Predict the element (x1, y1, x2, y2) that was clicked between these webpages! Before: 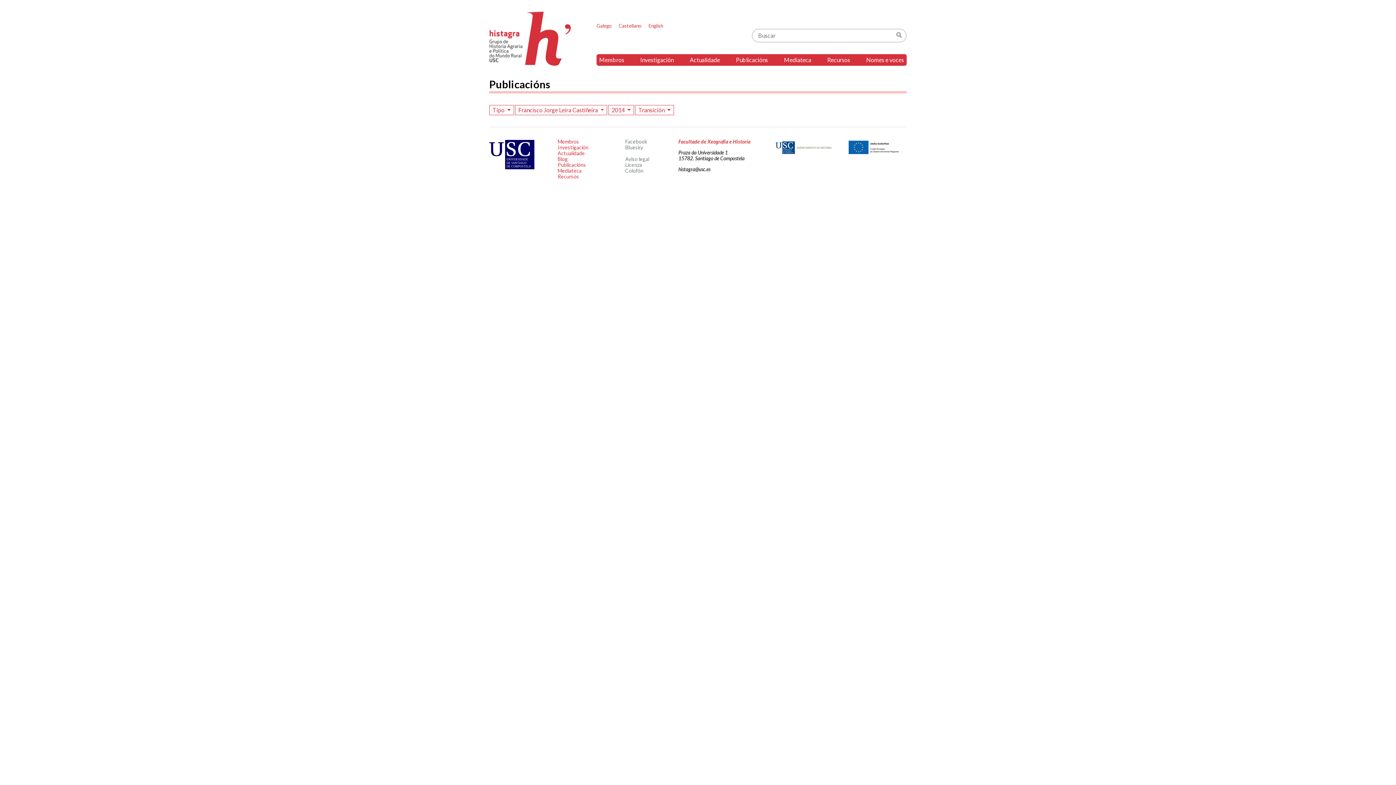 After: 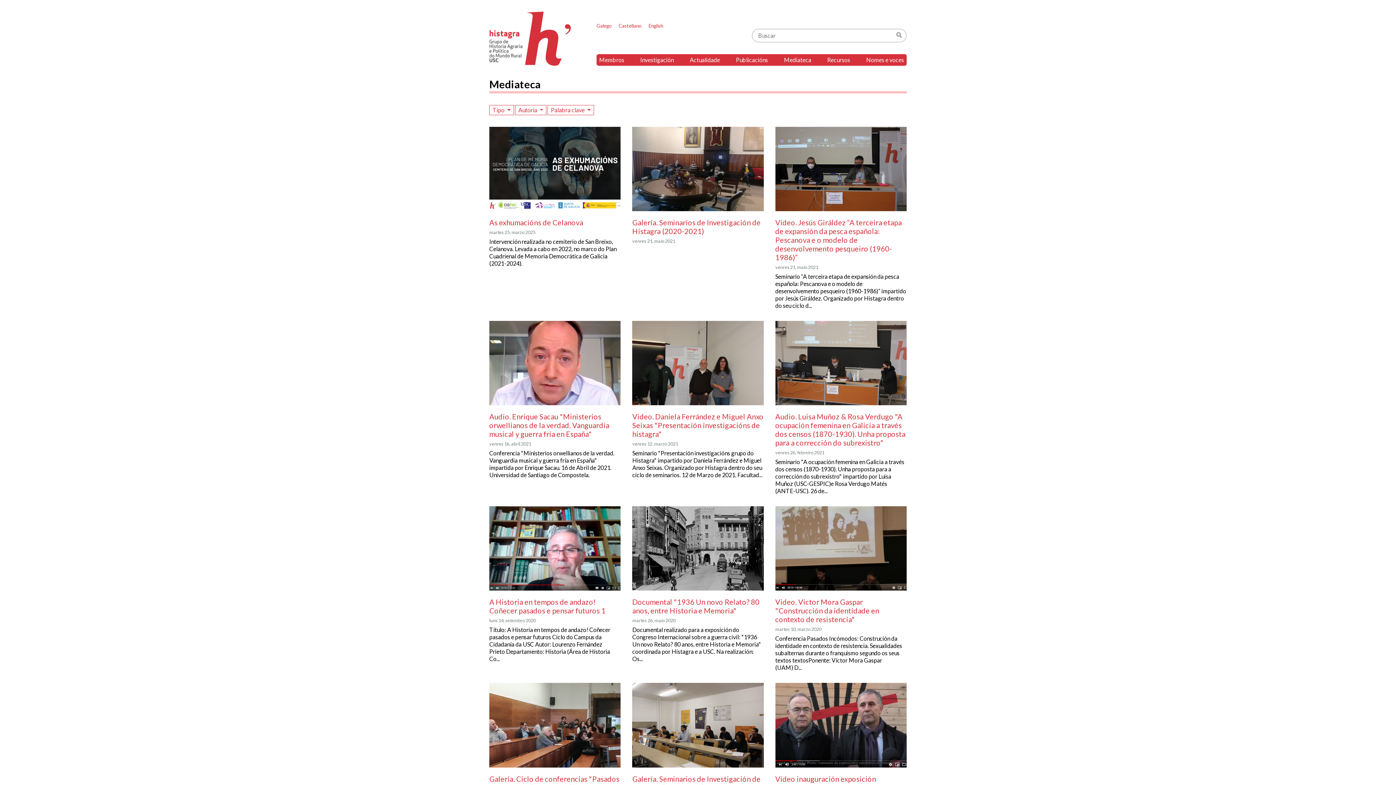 Action: label: Mediateca bbox: (557, 167, 581, 173)